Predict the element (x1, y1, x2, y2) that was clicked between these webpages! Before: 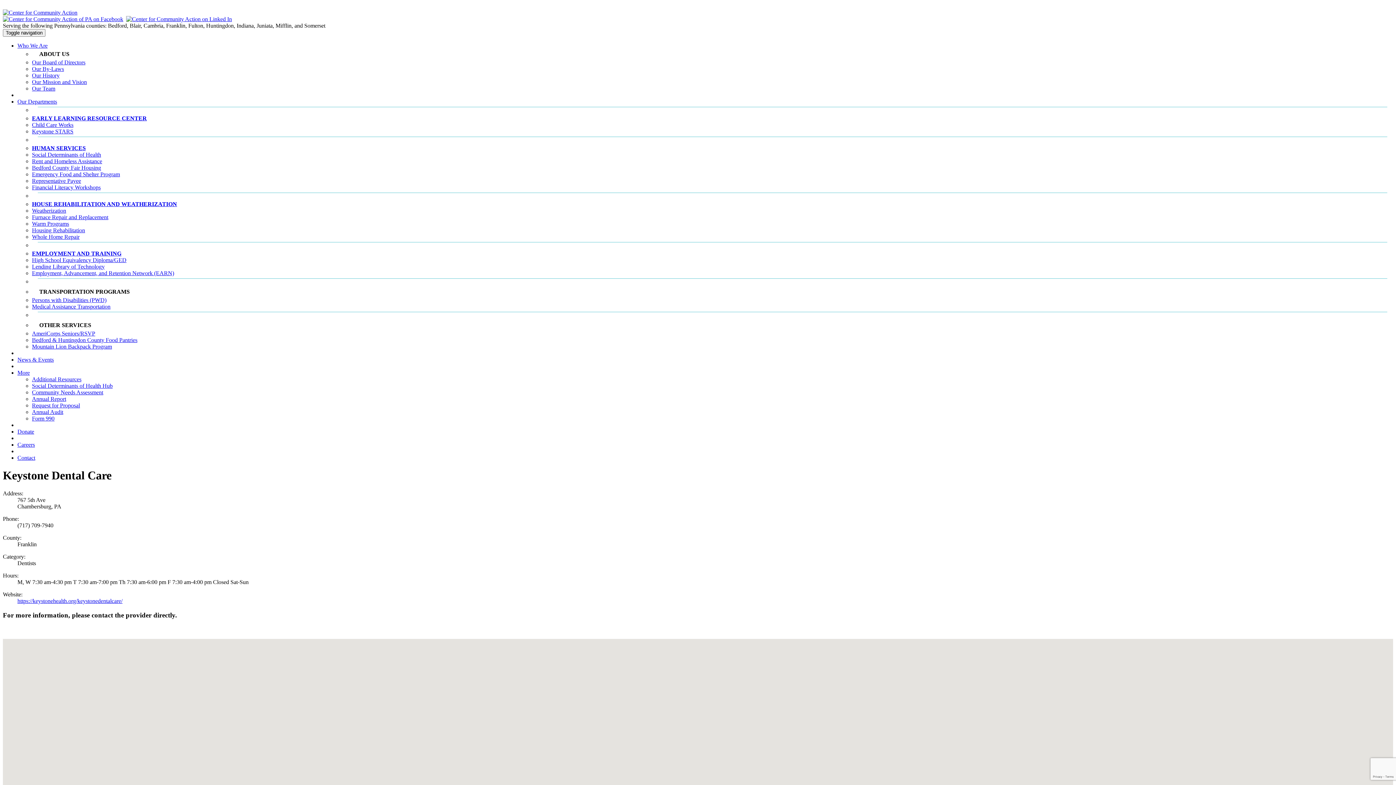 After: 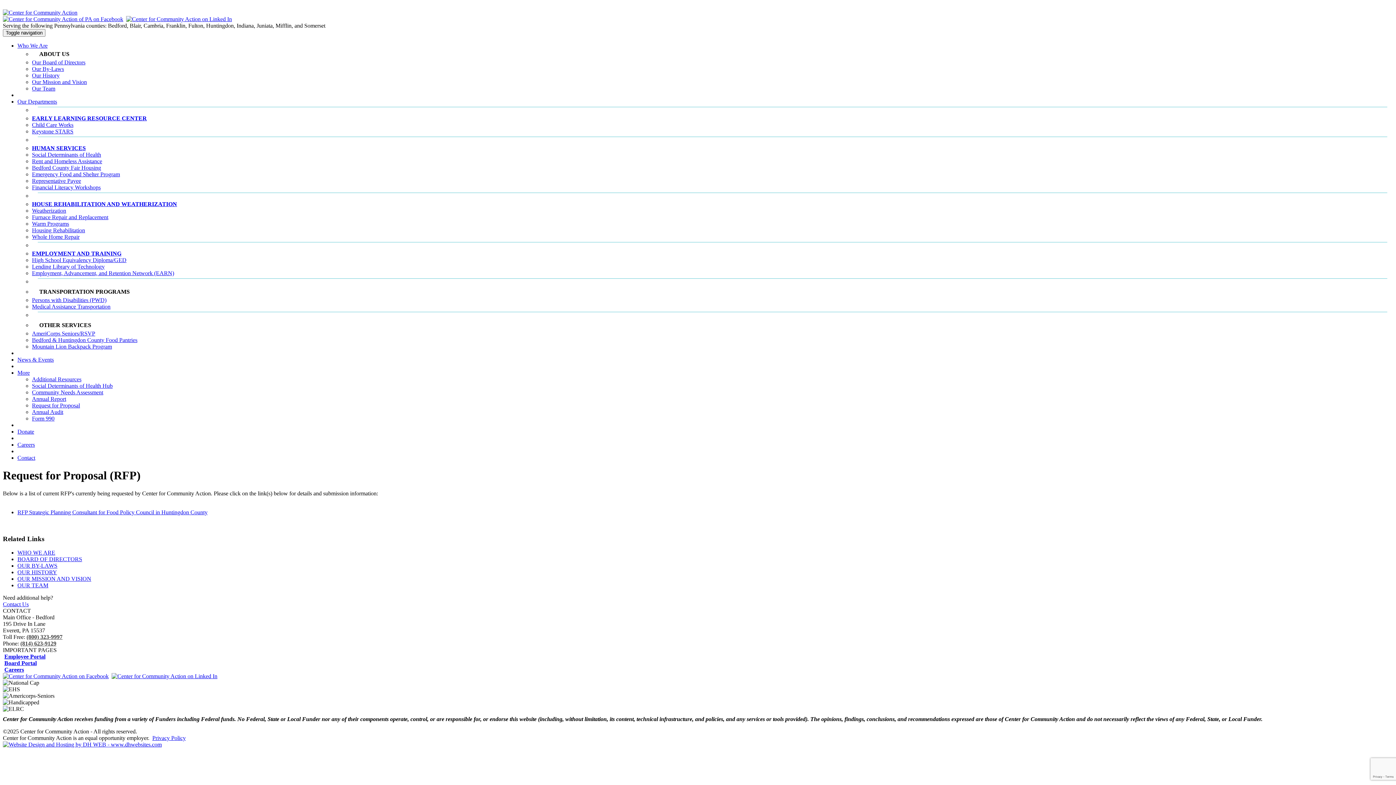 Action: bbox: (32, 402, 80, 408) label: Request for Proposal